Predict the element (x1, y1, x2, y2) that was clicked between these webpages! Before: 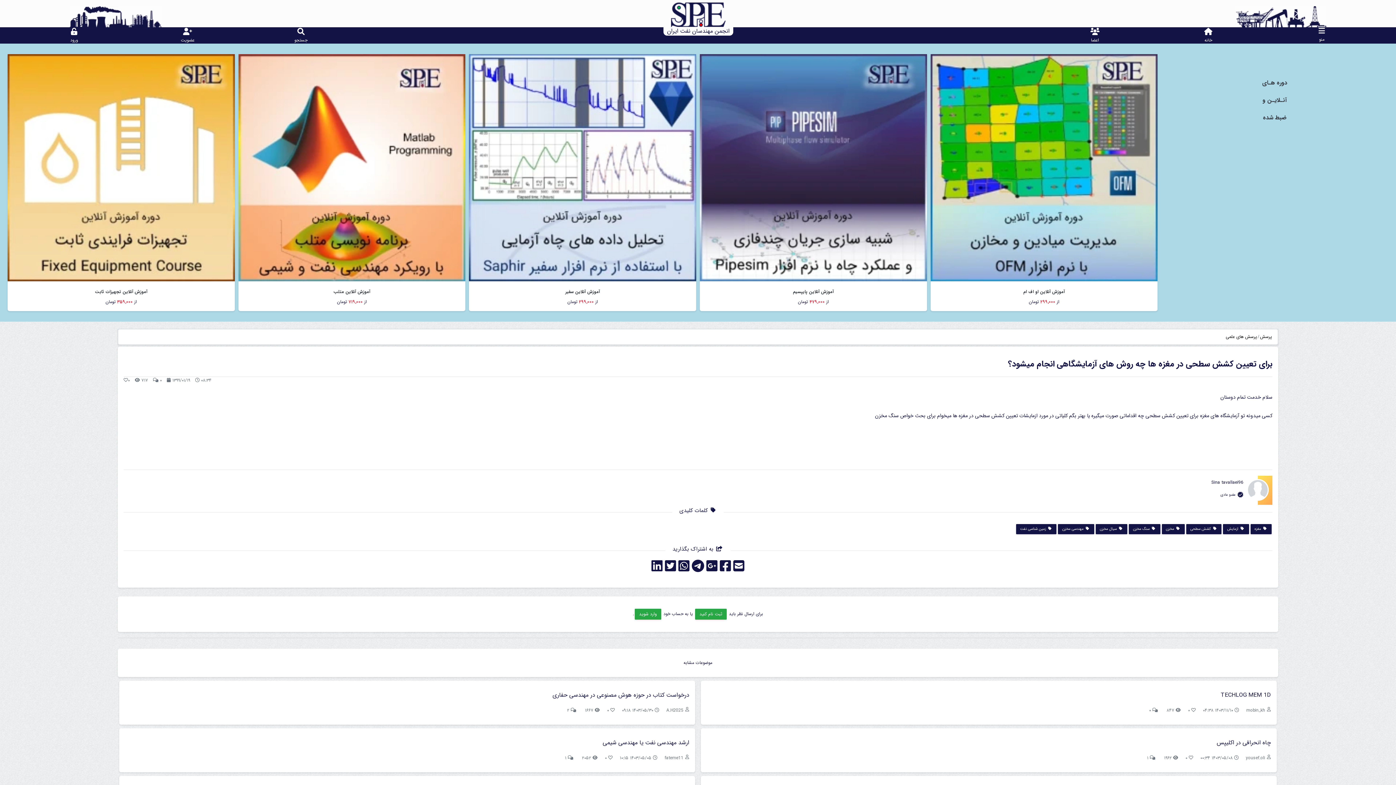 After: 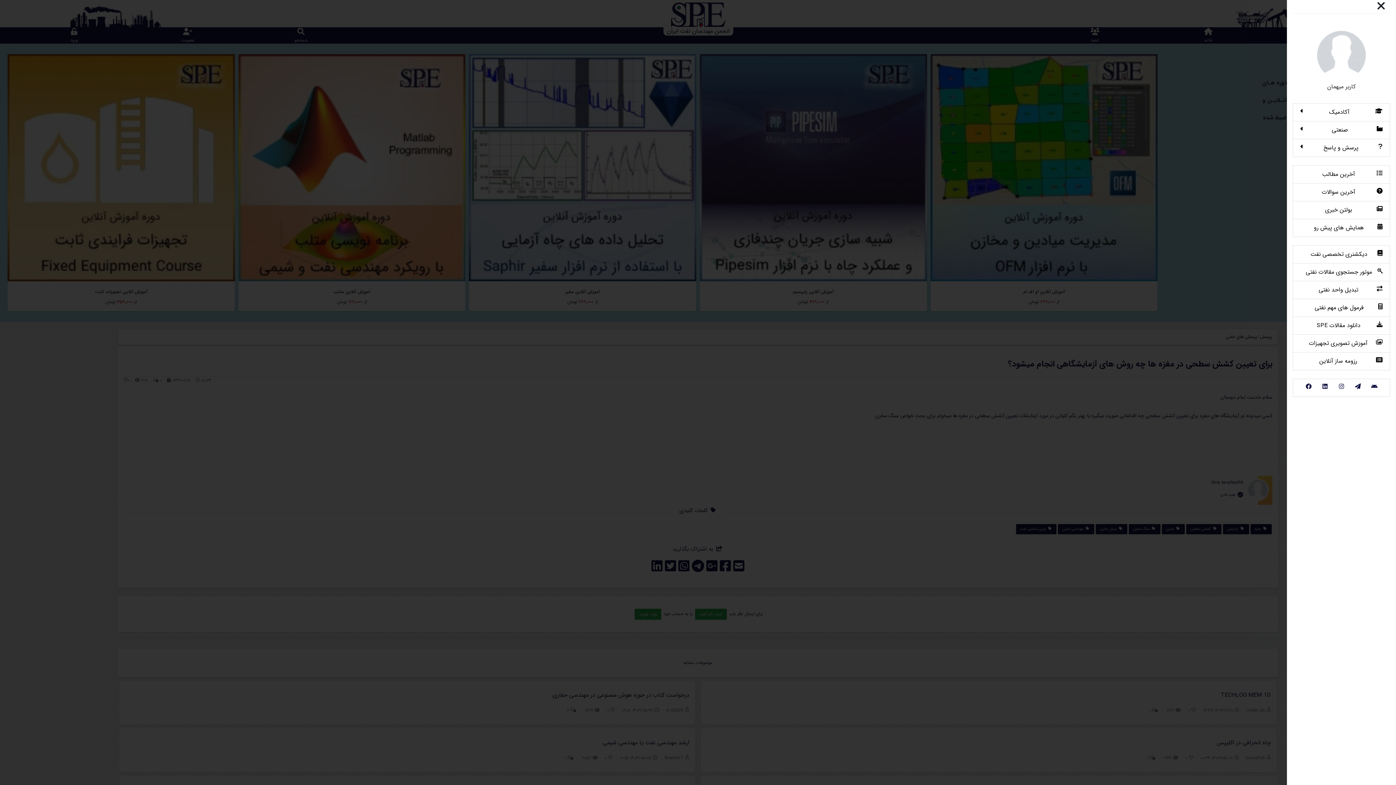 Action: label: منو bbox: (1265, 27, 1378, 43)